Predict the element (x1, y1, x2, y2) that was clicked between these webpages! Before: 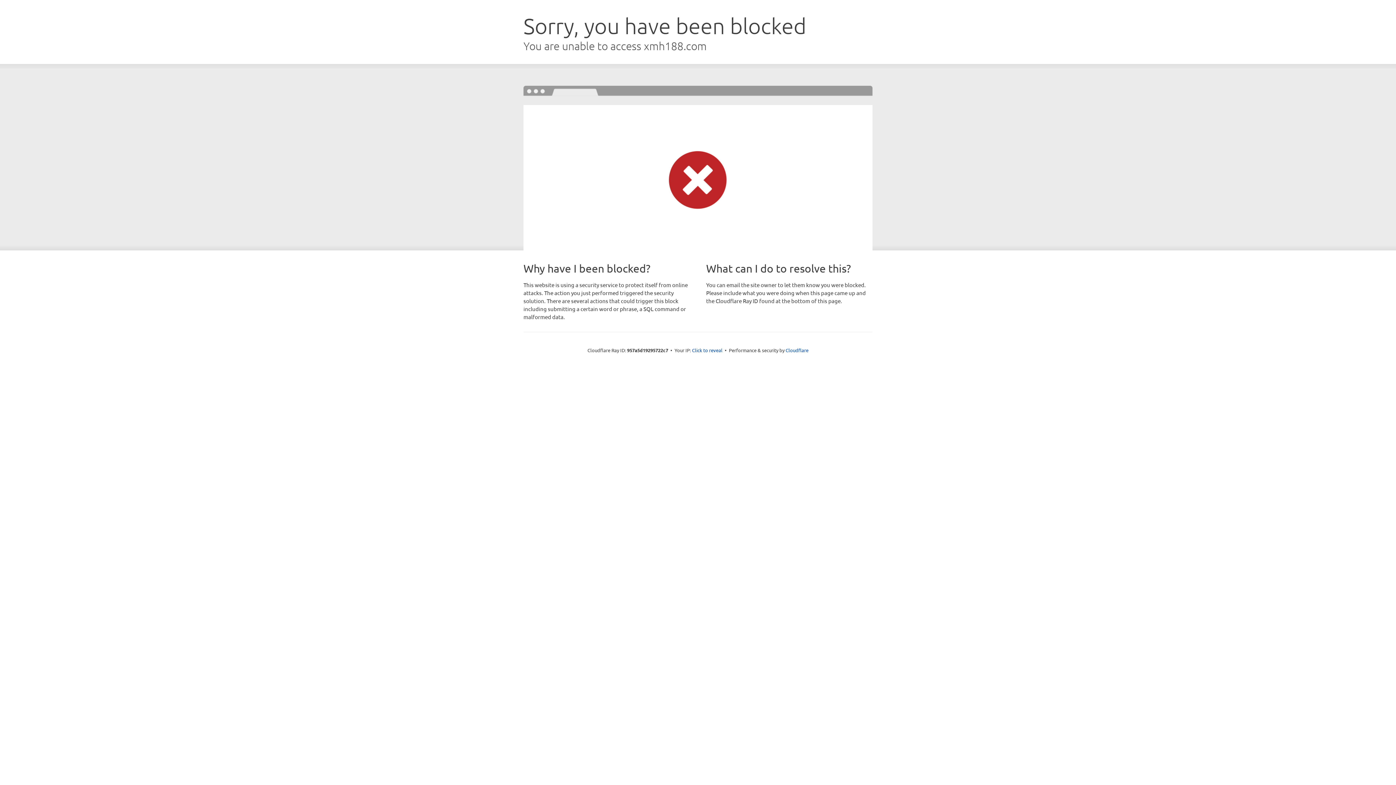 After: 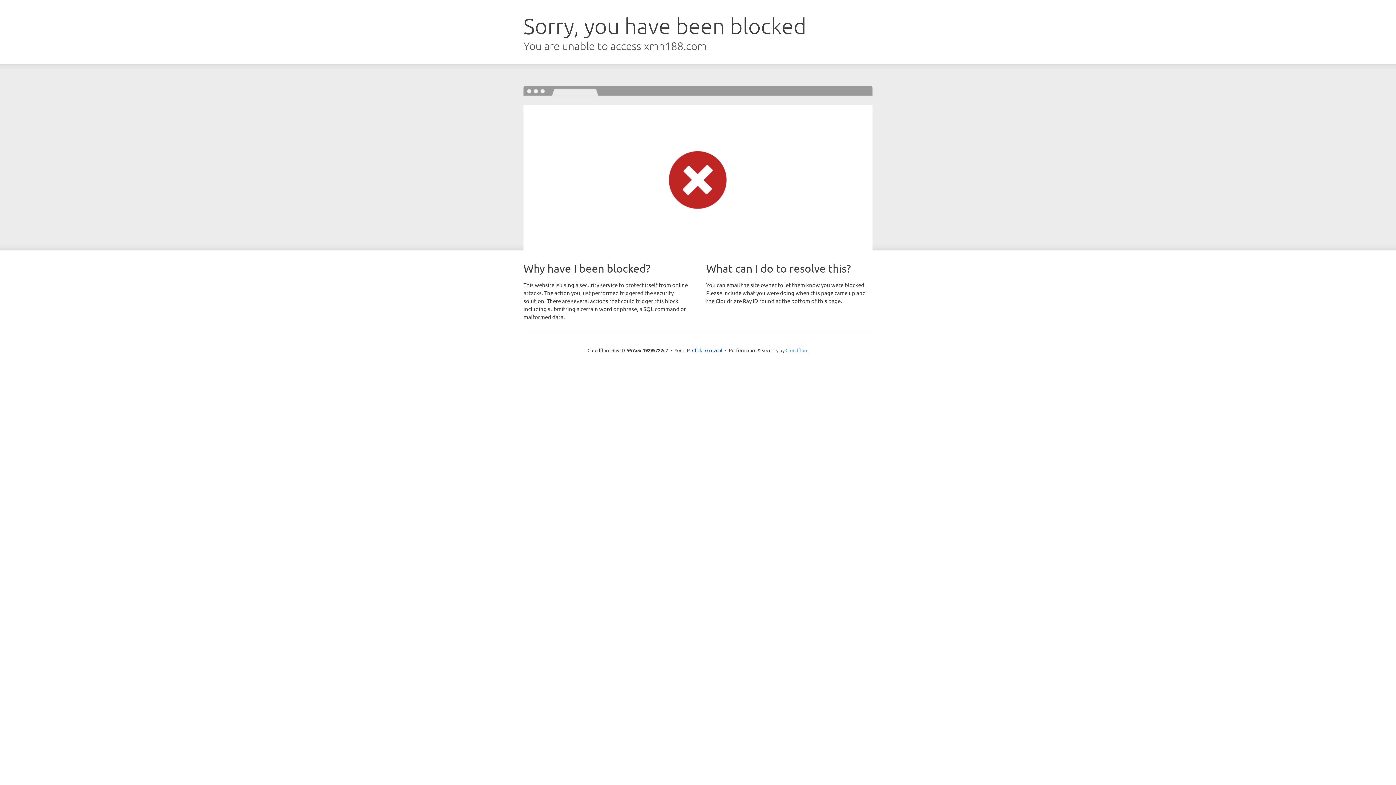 Action: label: Cloudflare bbox: (785, 347, 808, 353)